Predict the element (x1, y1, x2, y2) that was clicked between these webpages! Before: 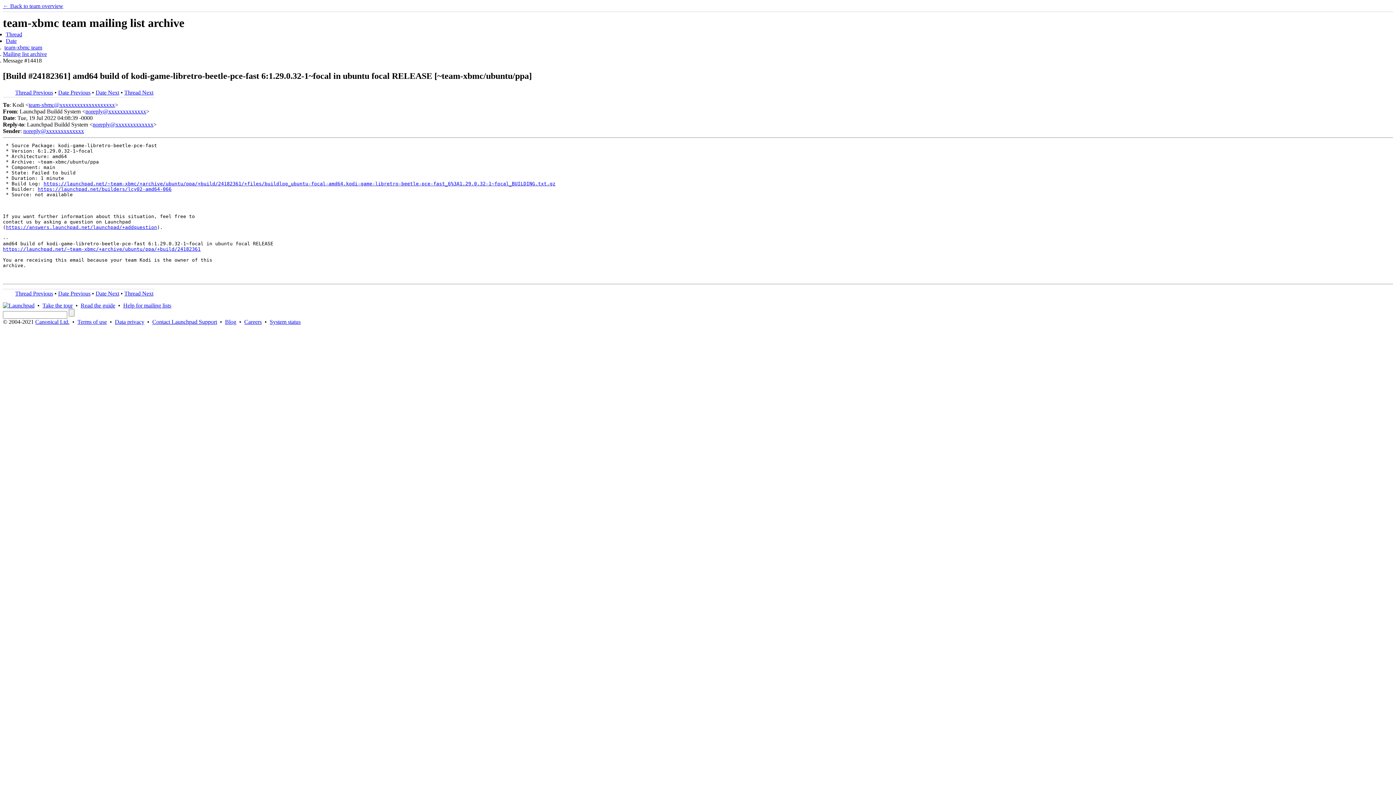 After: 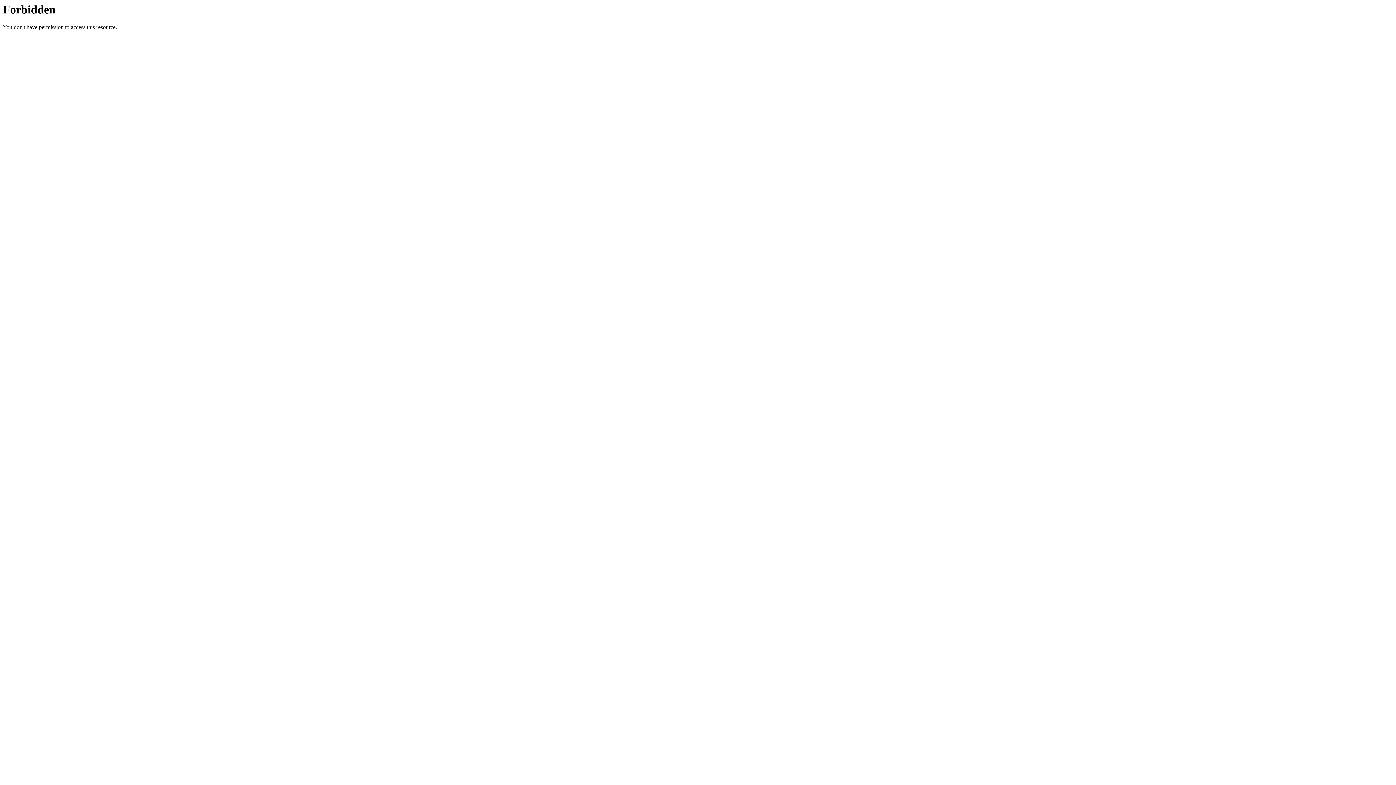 Action: label: Terms of use bbox: (77, 318, 106, 325)